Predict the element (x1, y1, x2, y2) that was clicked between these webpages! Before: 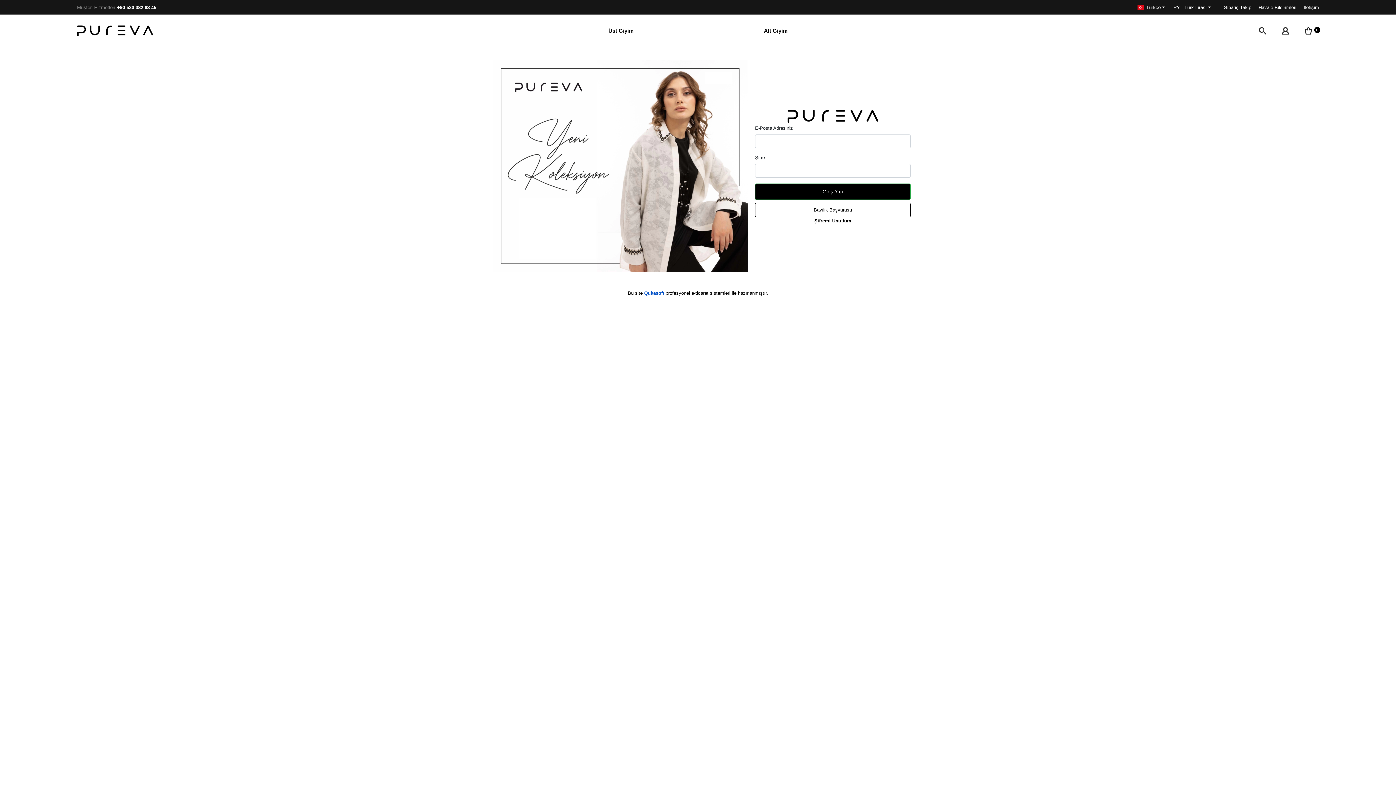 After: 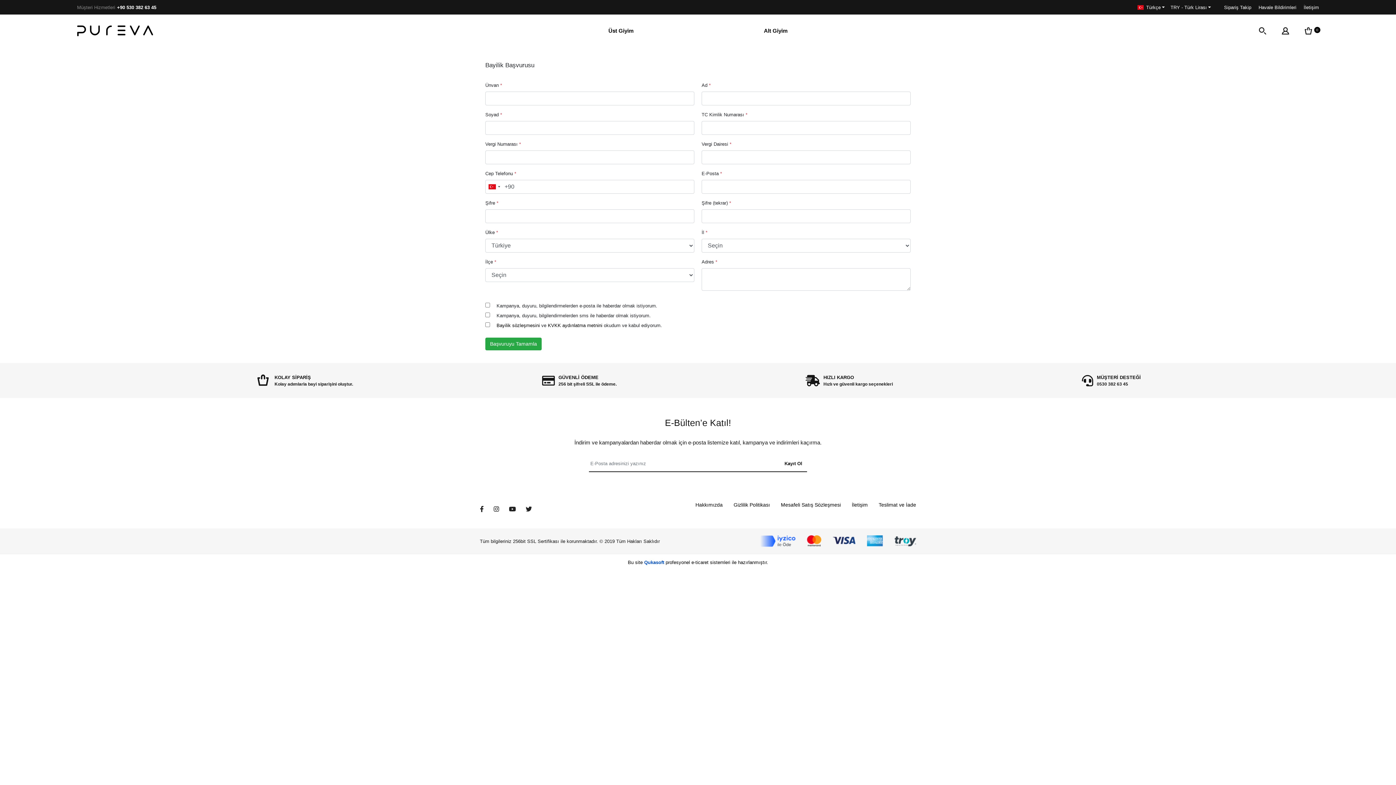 Action: bbox: (814, 207, 852, 212) label: Bayilik Başvurusu